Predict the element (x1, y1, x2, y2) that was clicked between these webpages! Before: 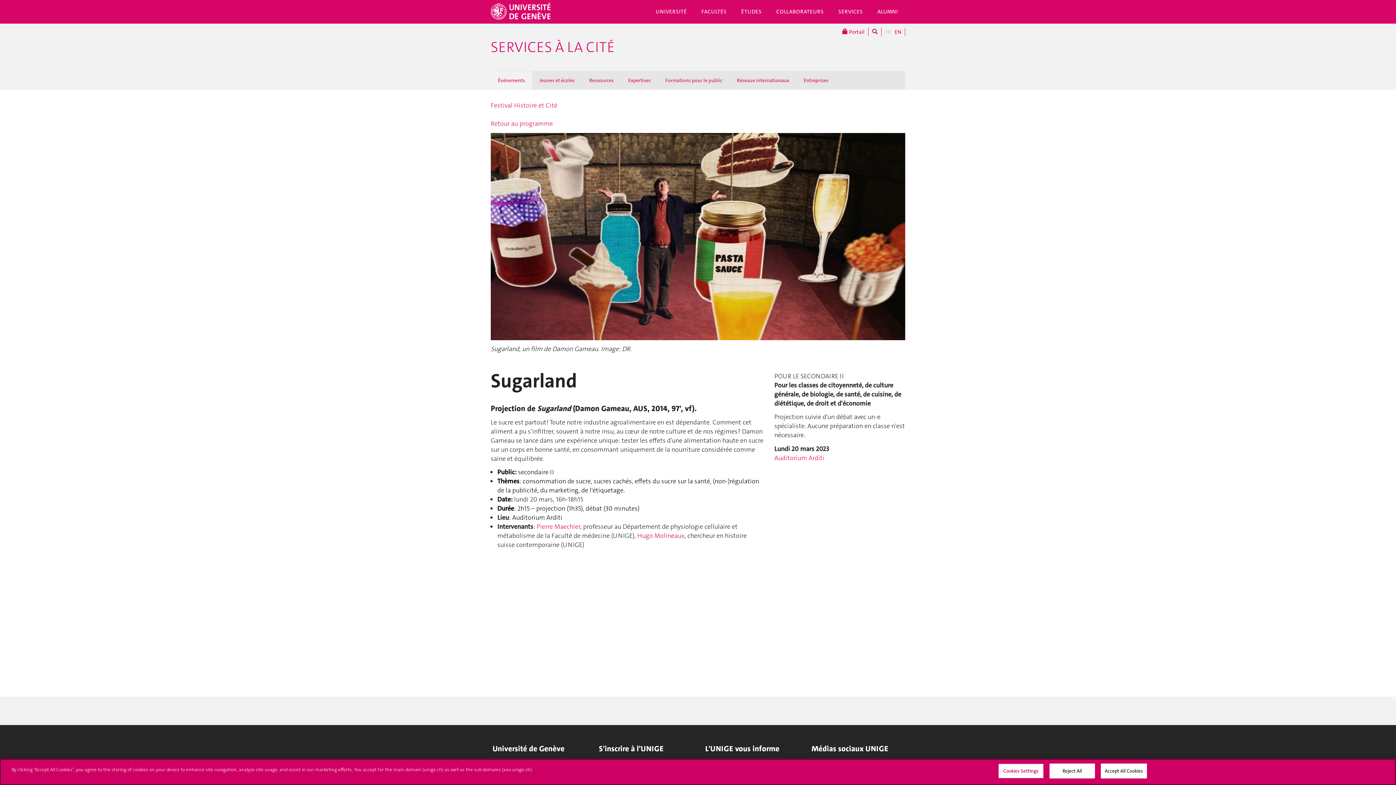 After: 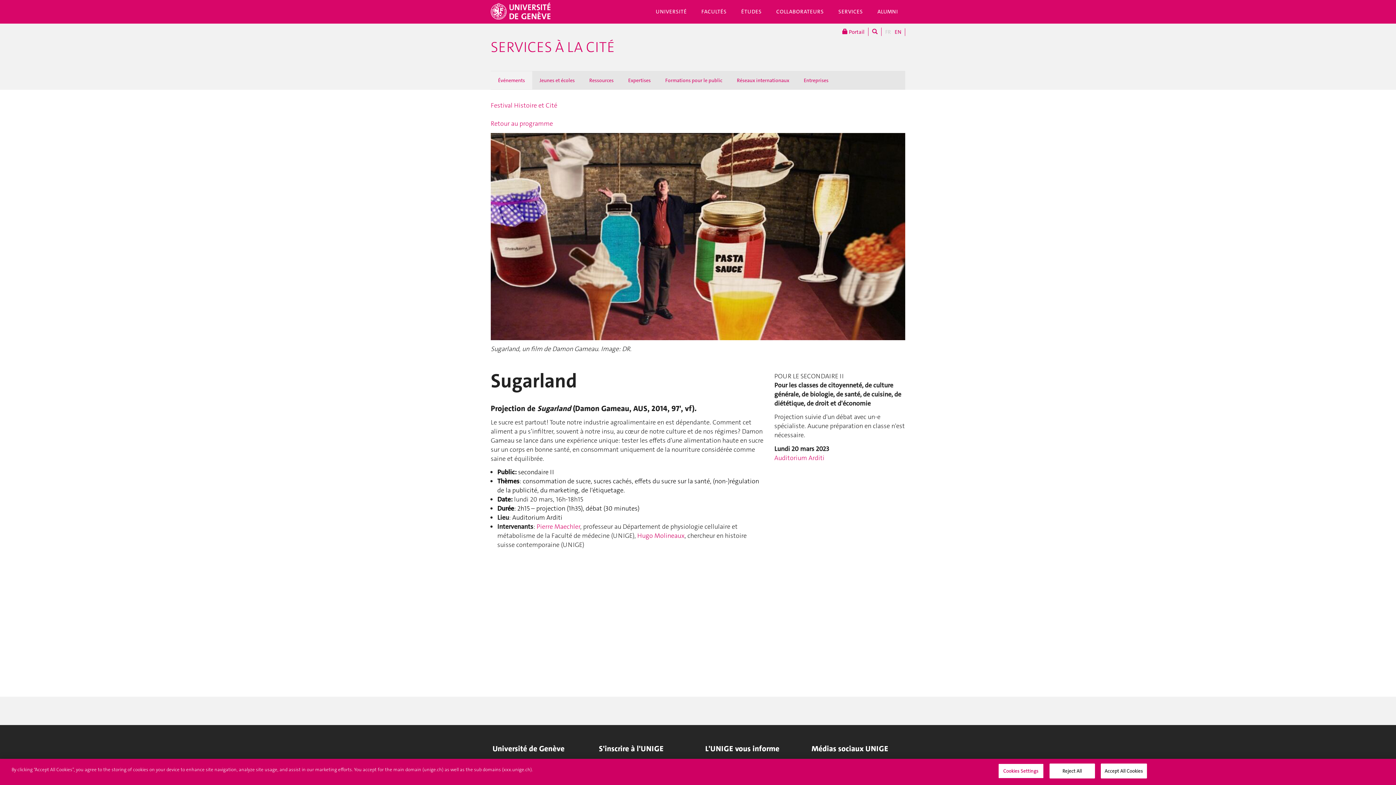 Action: bbox: (868, 27, 881, 36)